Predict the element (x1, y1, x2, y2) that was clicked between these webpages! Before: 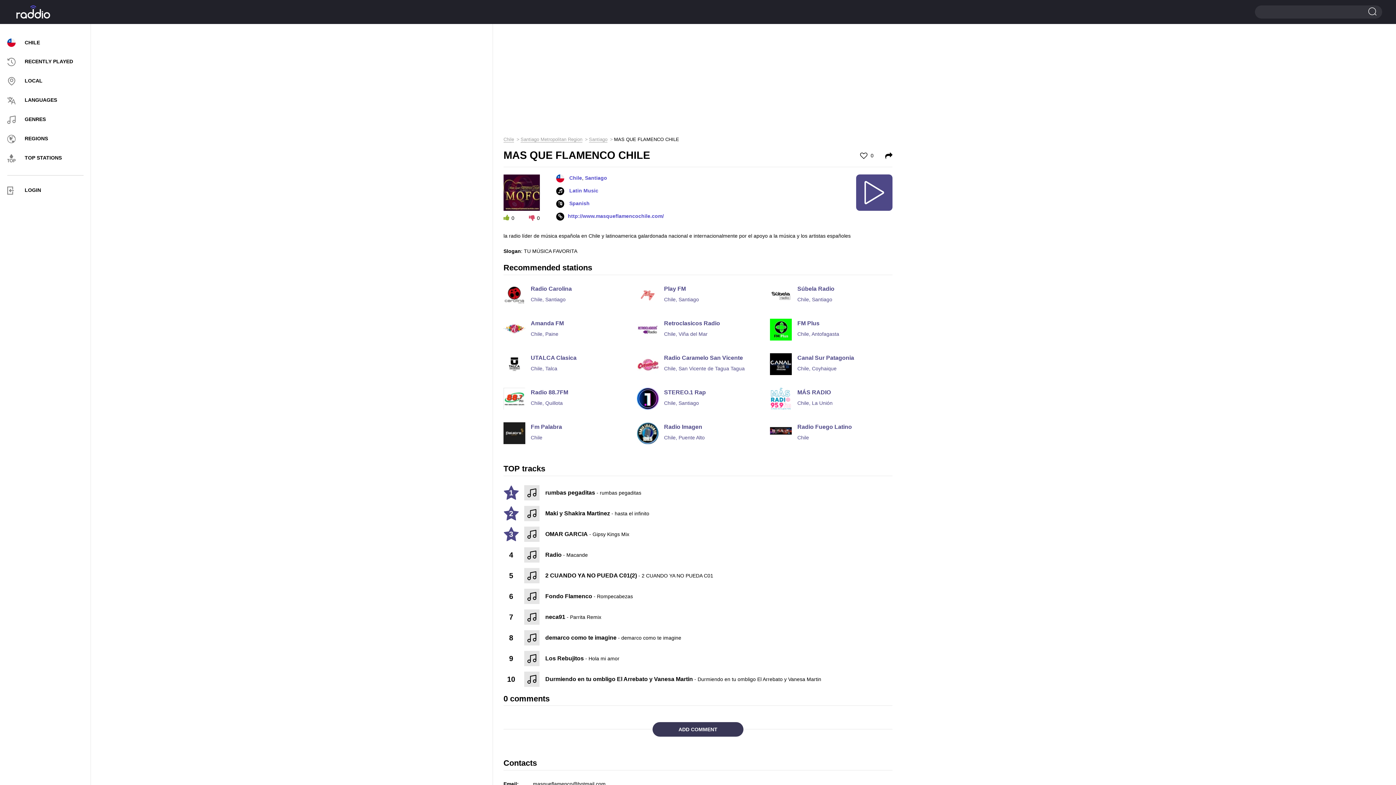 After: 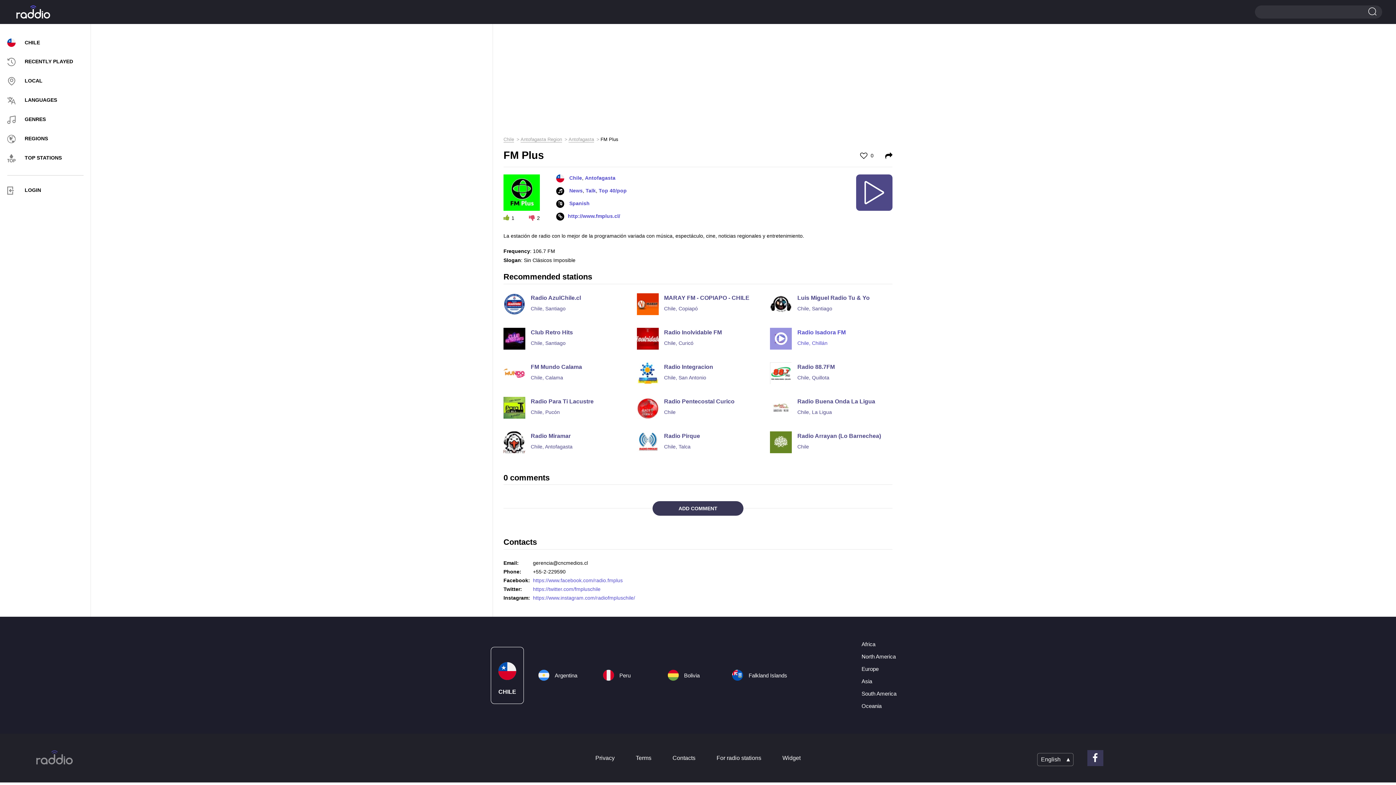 Action: bbox: (770, 318, 892, 337) label: FM Plus
Chile, Antofagasta